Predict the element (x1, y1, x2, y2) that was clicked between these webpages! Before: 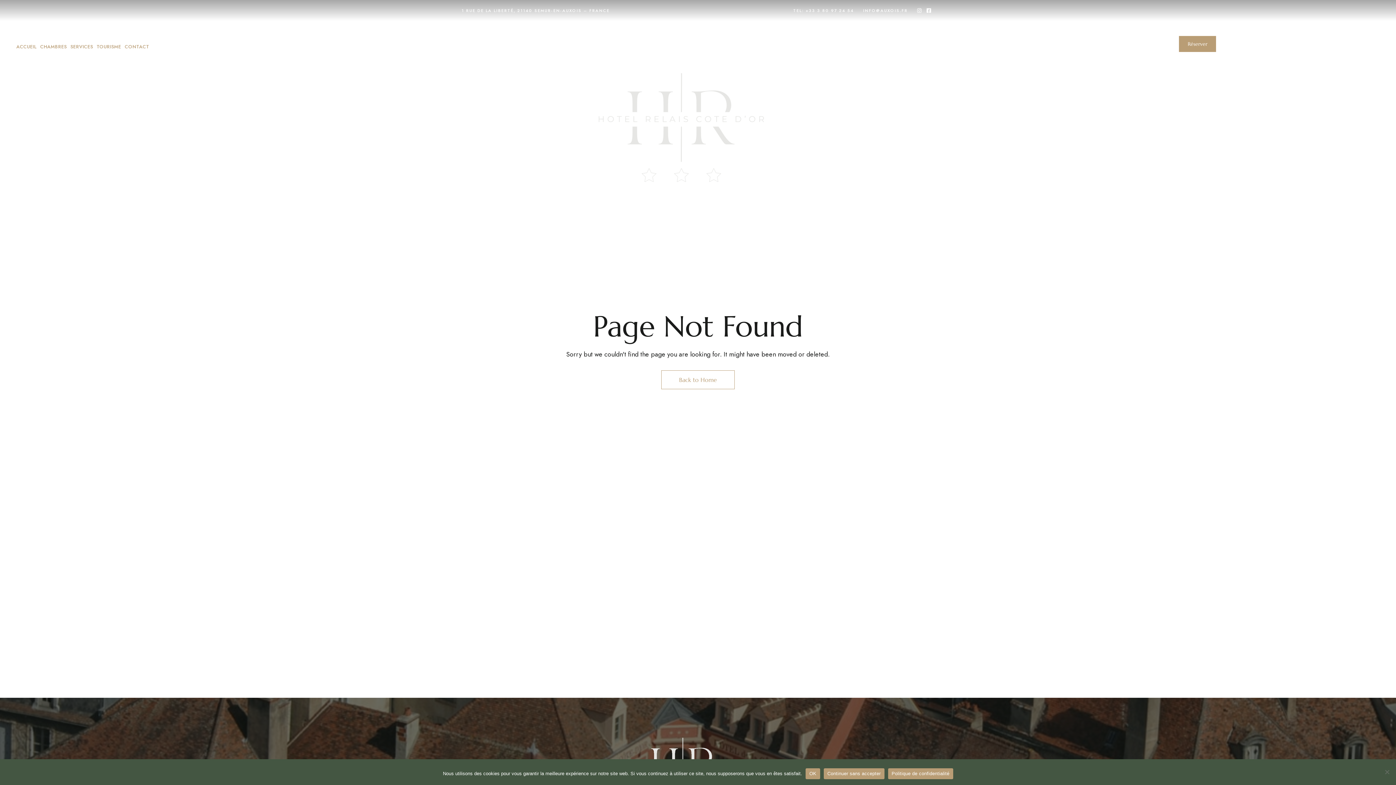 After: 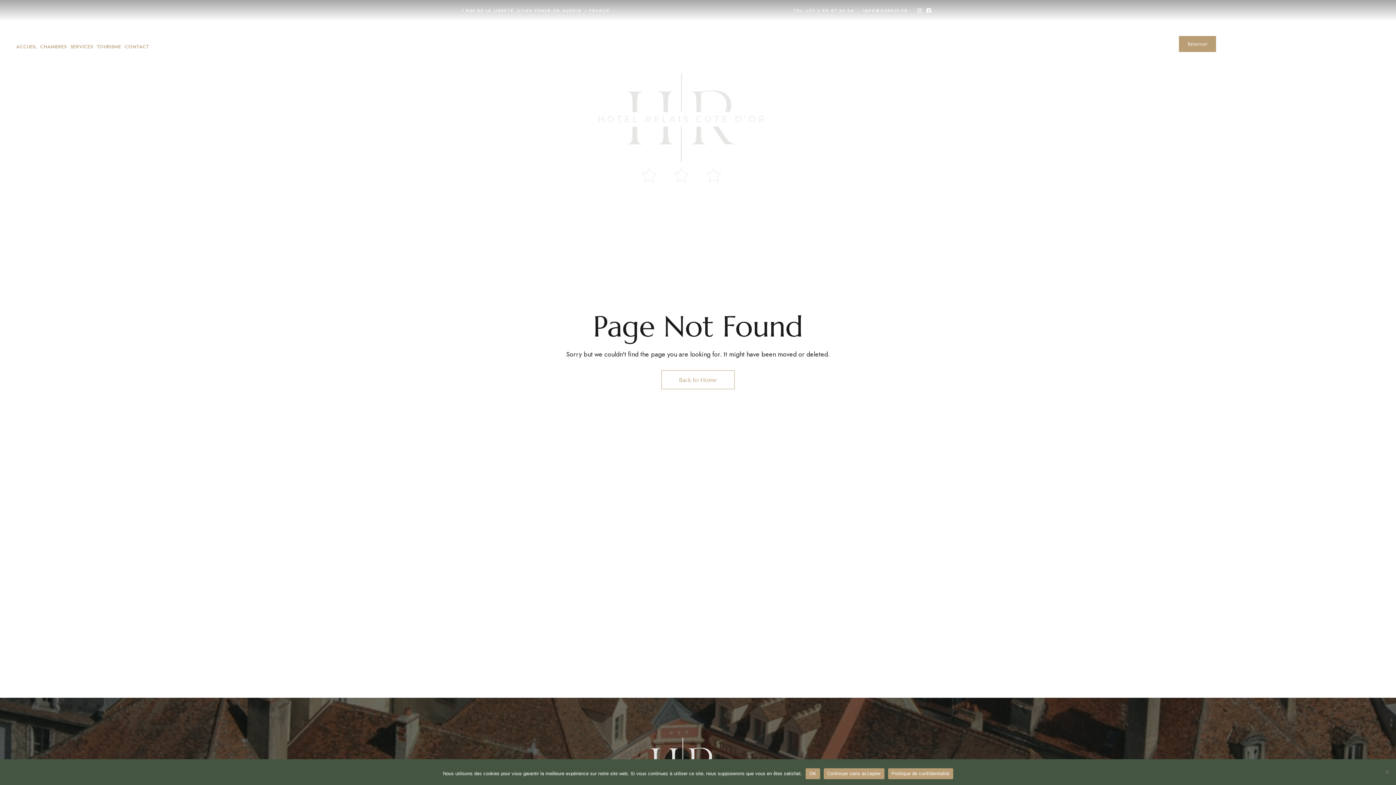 Action: label: EN bbox: (1034, 36, 1041, 44)